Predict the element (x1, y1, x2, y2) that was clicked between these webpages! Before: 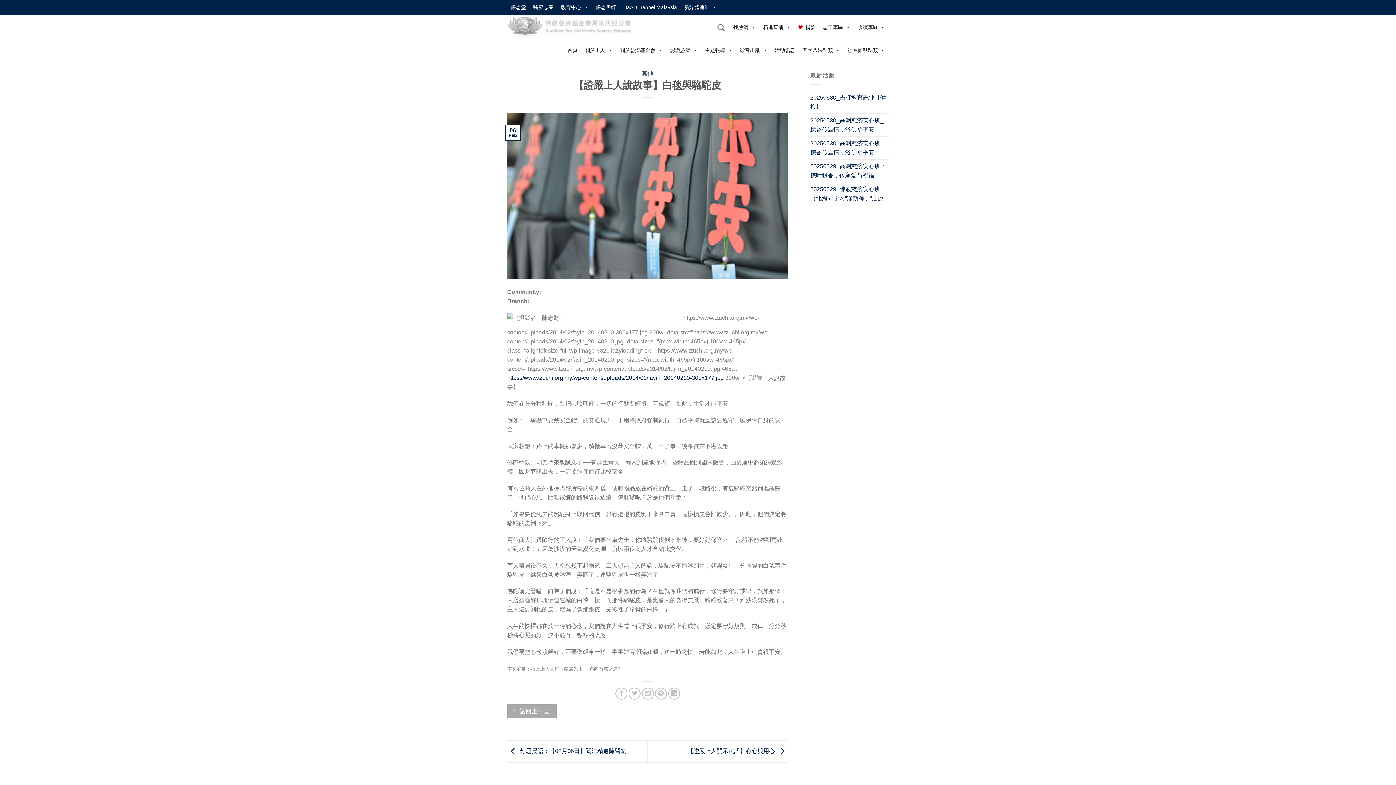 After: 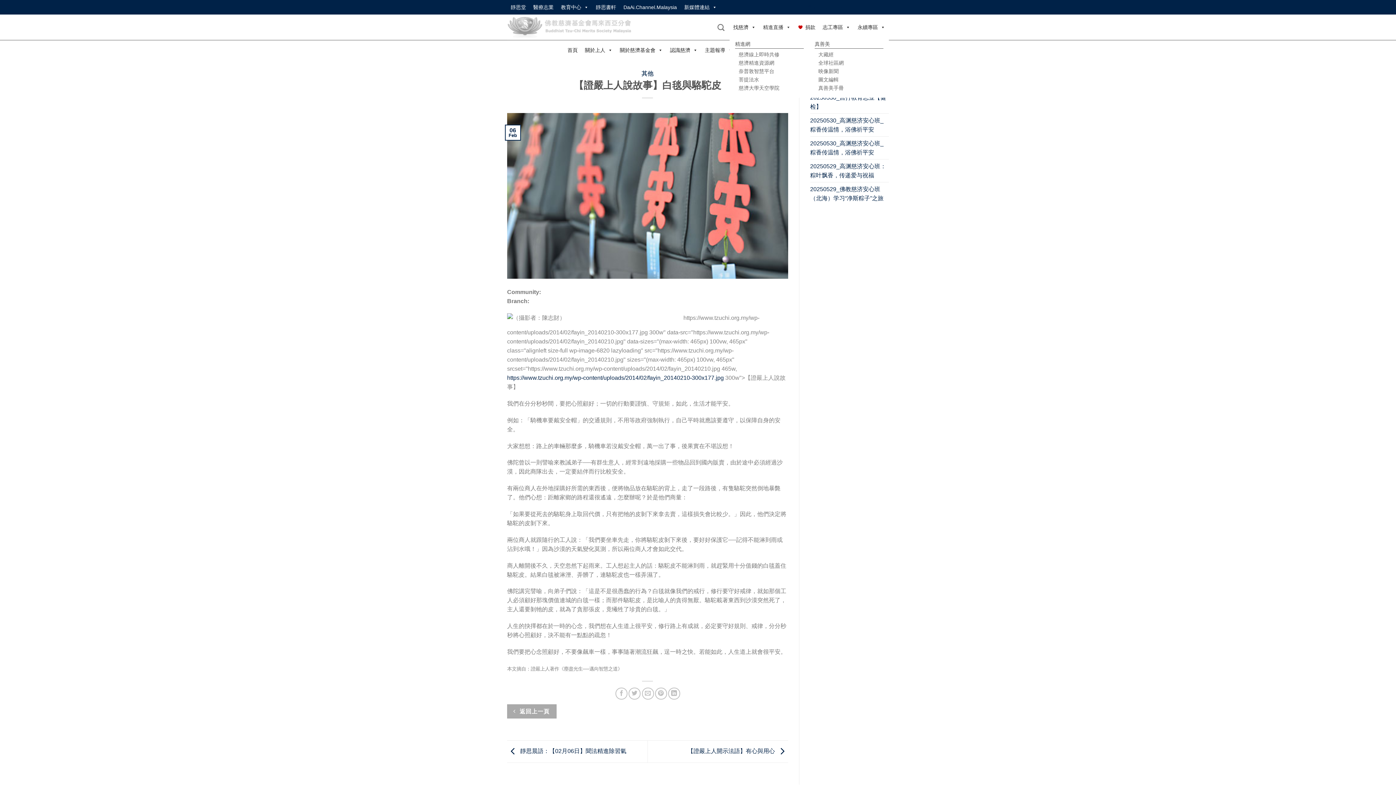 Action: bbox: (759, 20, 794, 34) label: 精進直播